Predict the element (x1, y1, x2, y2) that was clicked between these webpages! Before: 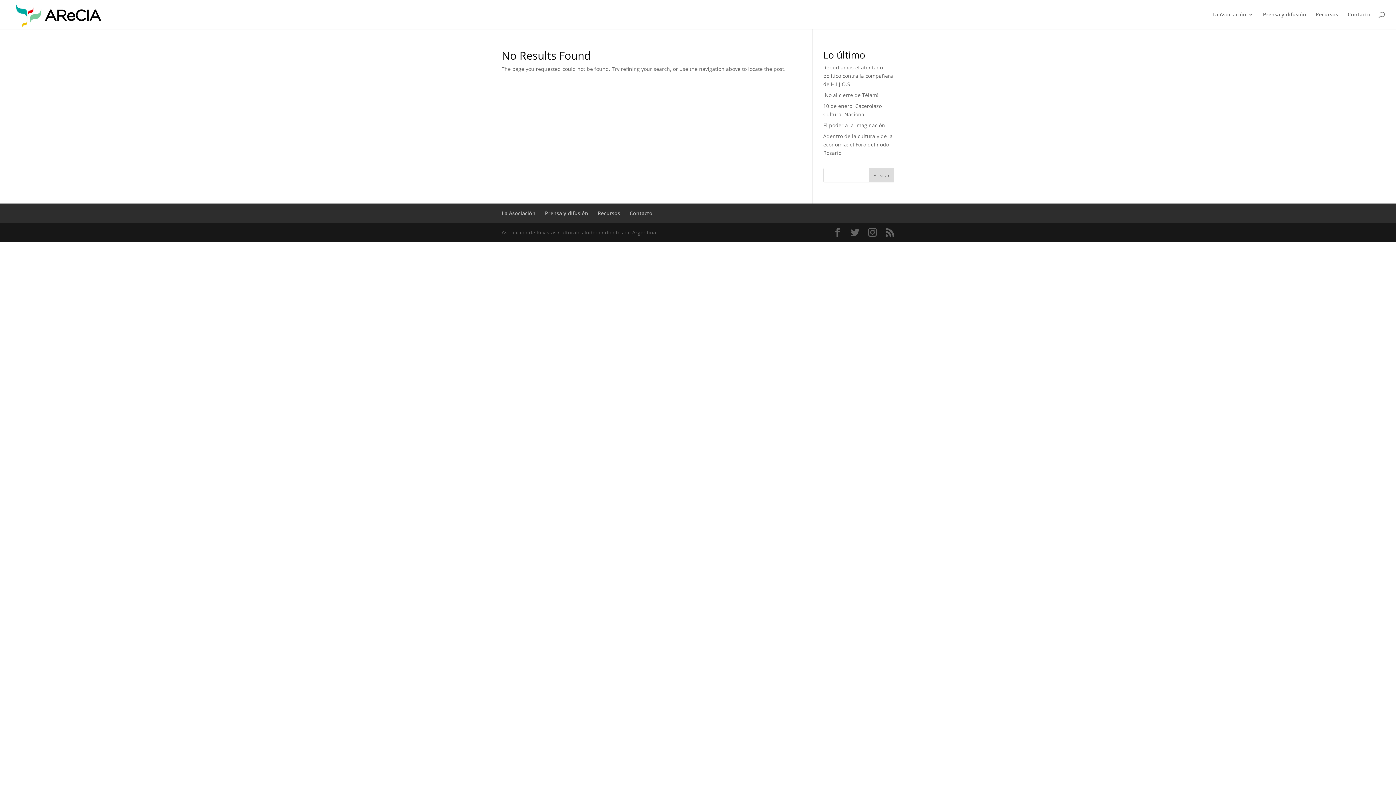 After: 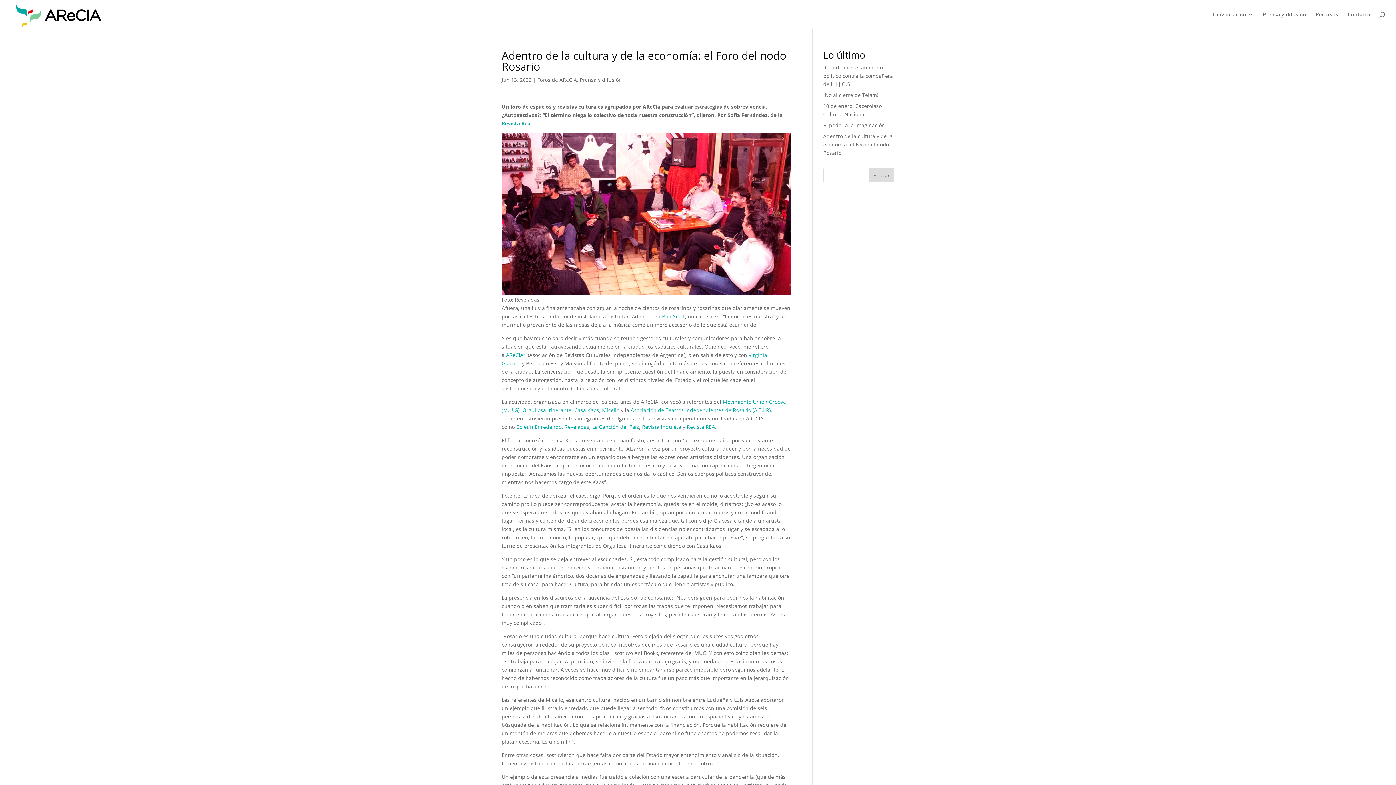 Action: bbox: (823, 132, 892, 156) label: Adentro de la cultura y de la economía: el Foro del nodo Rosario